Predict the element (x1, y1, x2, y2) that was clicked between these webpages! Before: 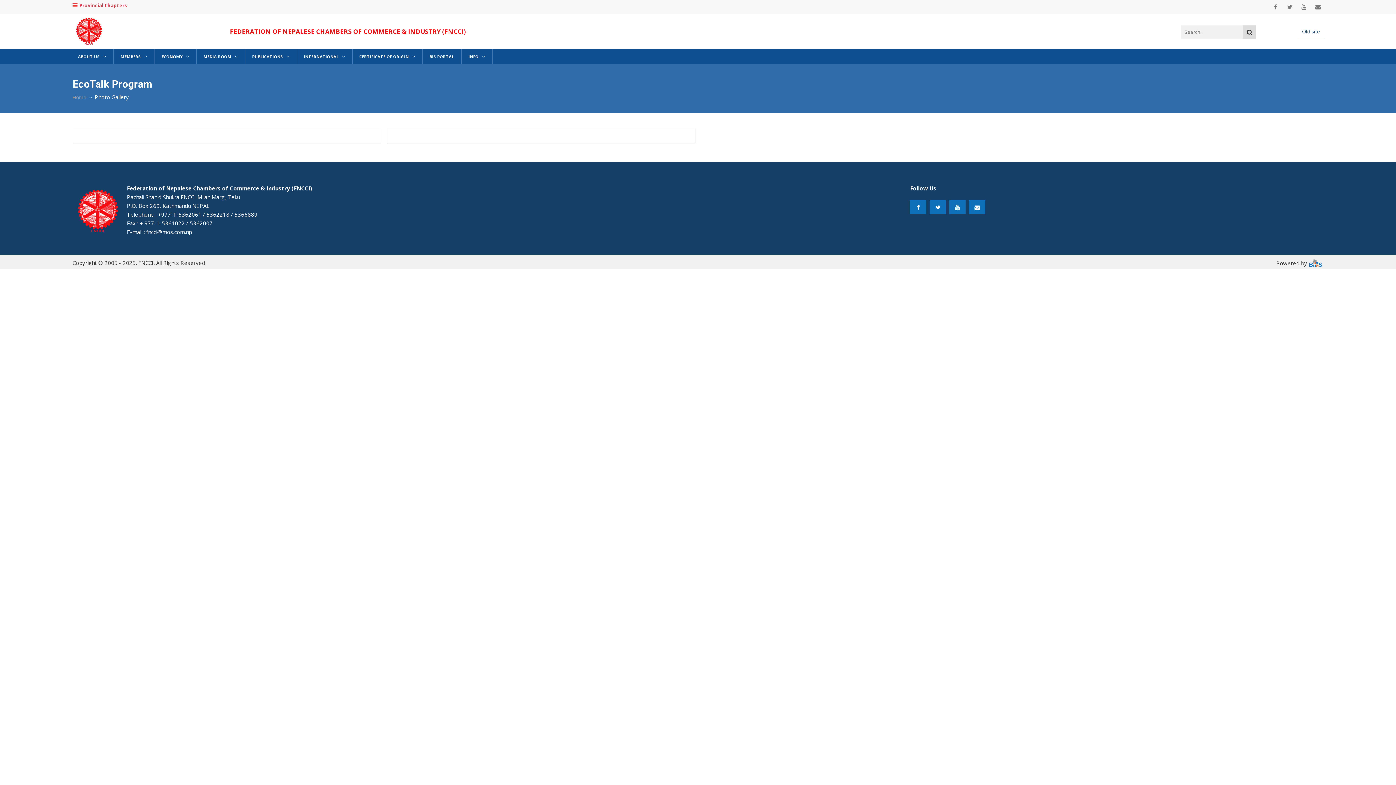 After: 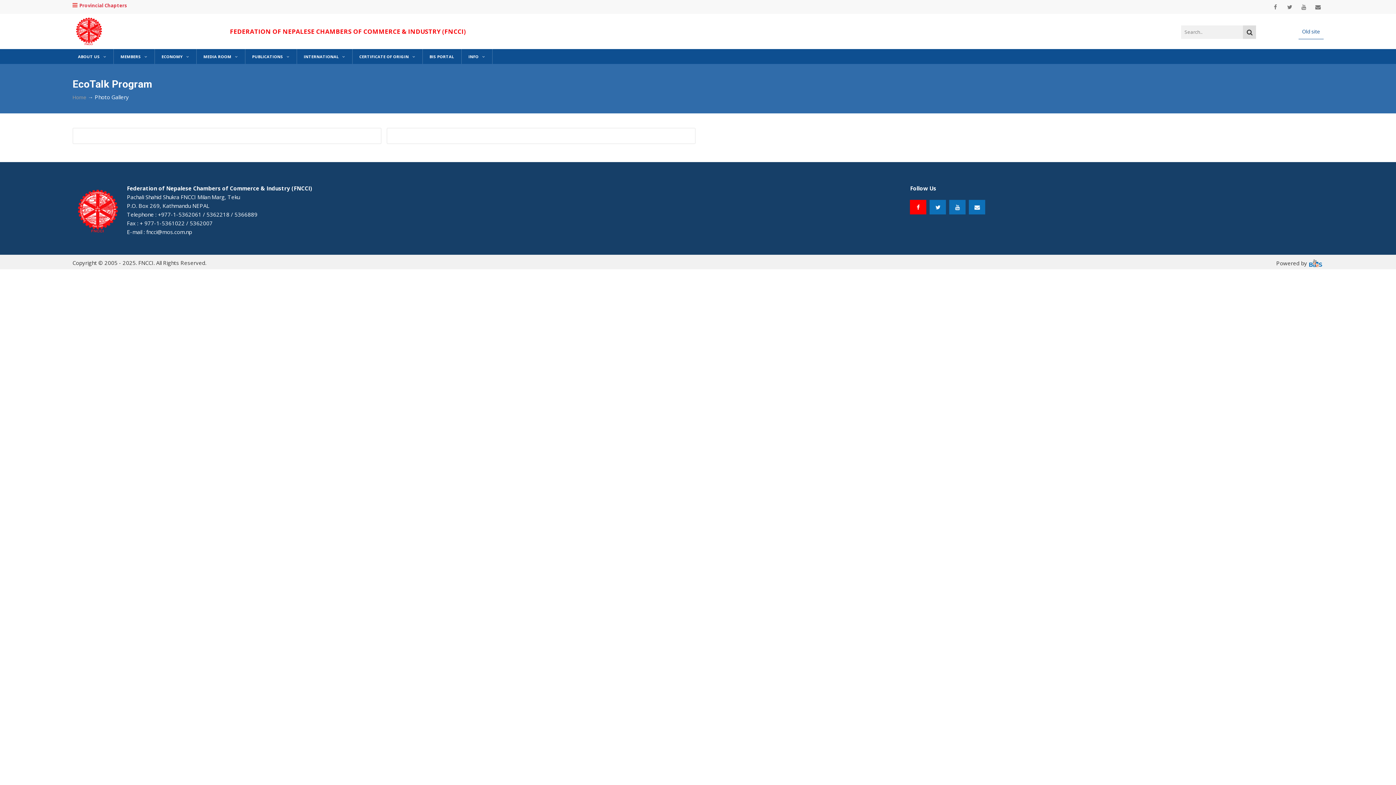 Action: bbox: (910, 200, 926, 214)